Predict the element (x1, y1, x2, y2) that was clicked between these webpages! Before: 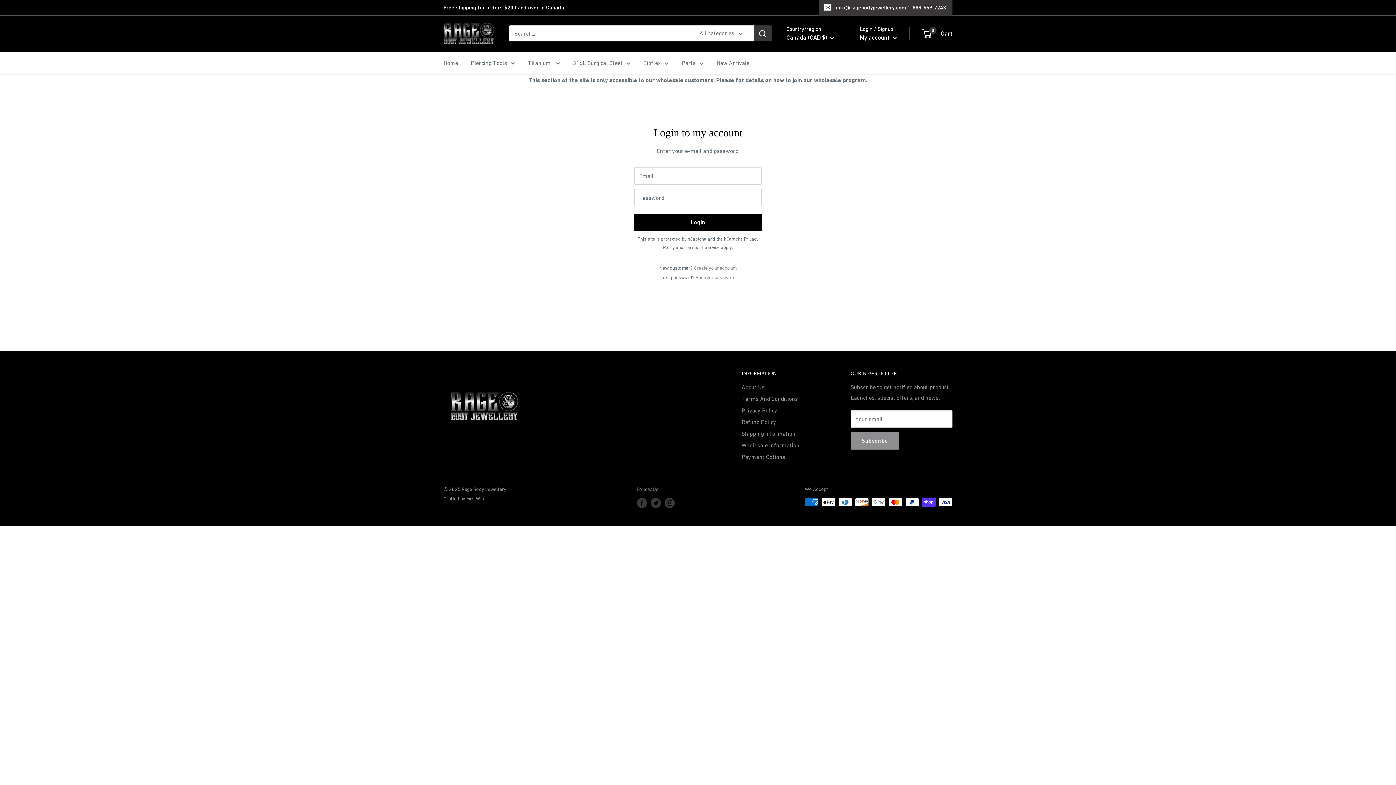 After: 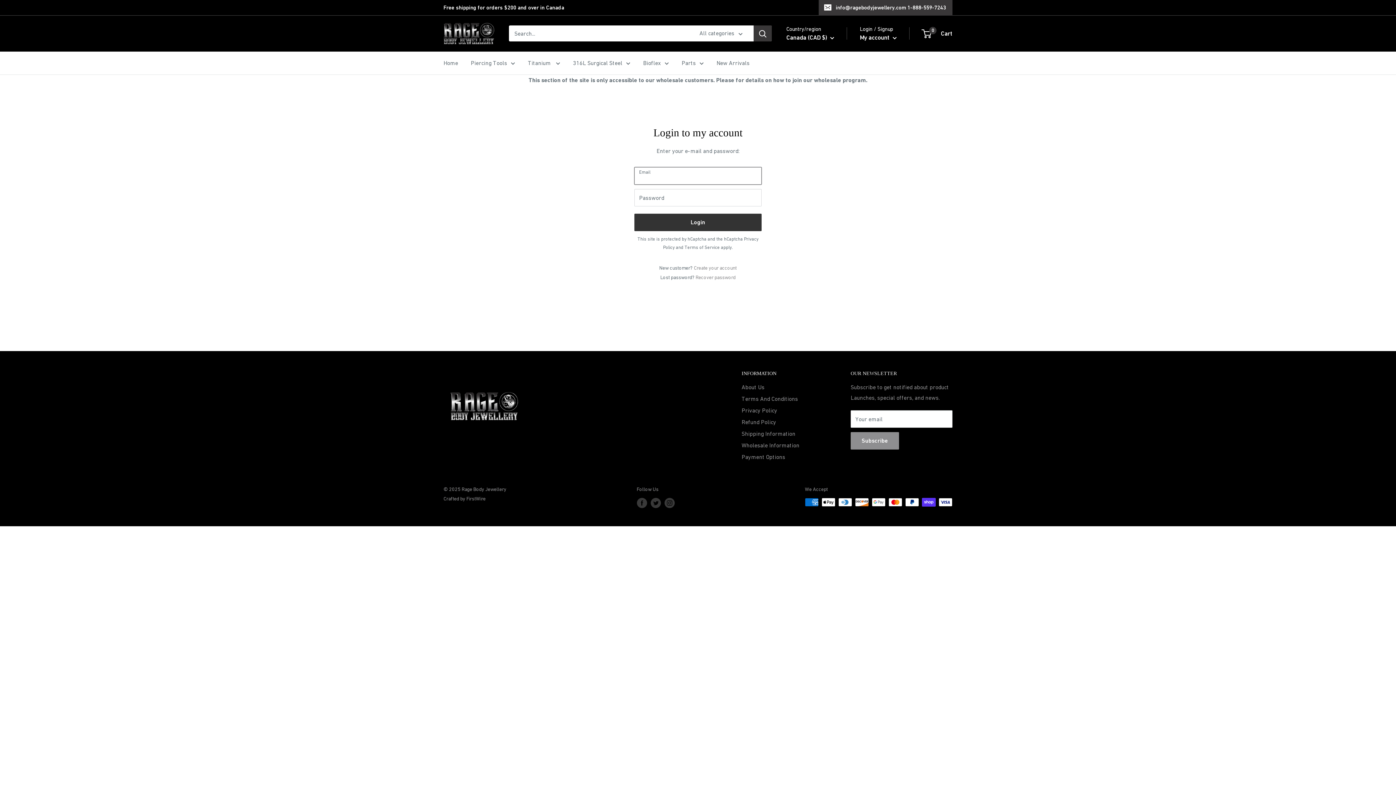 Action: label: Login bbox: (634, 213, 761, 231)